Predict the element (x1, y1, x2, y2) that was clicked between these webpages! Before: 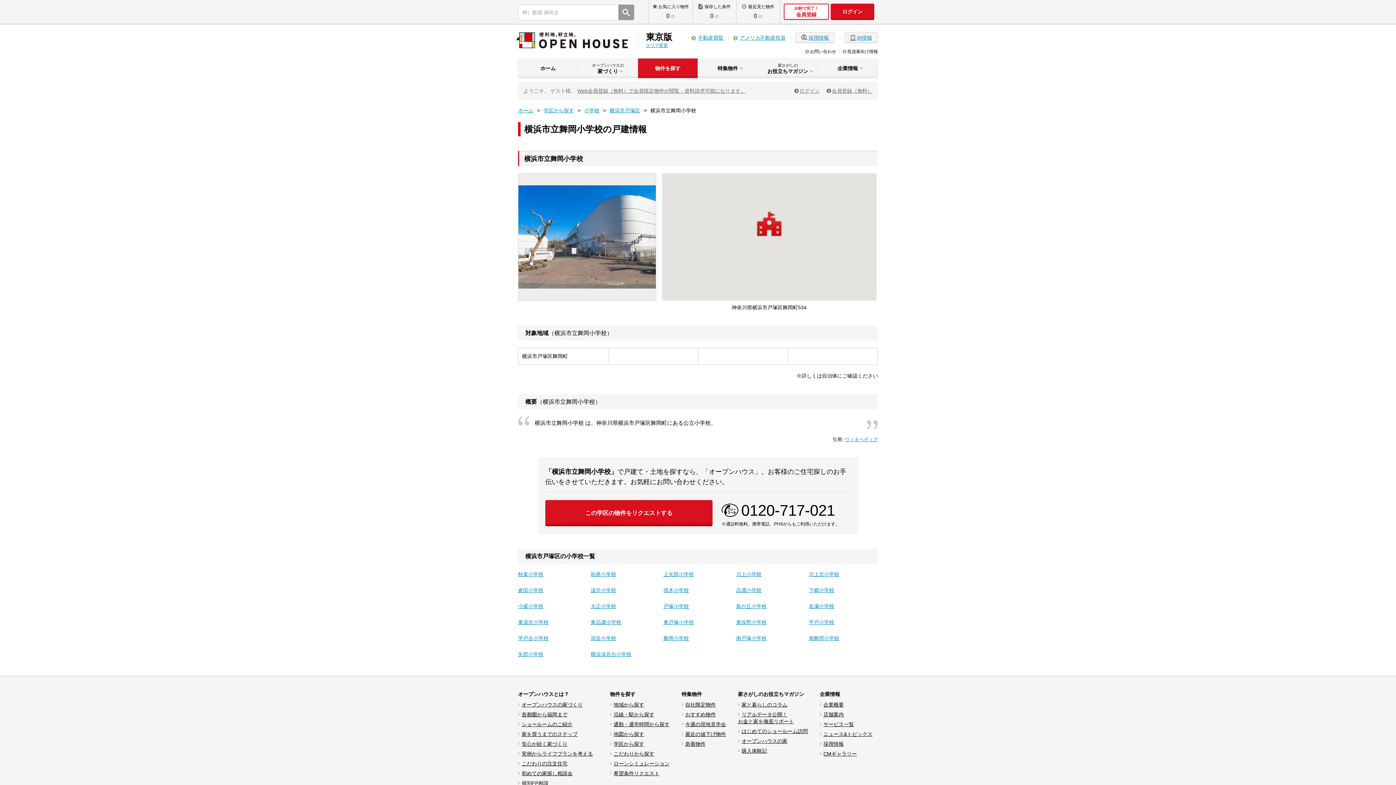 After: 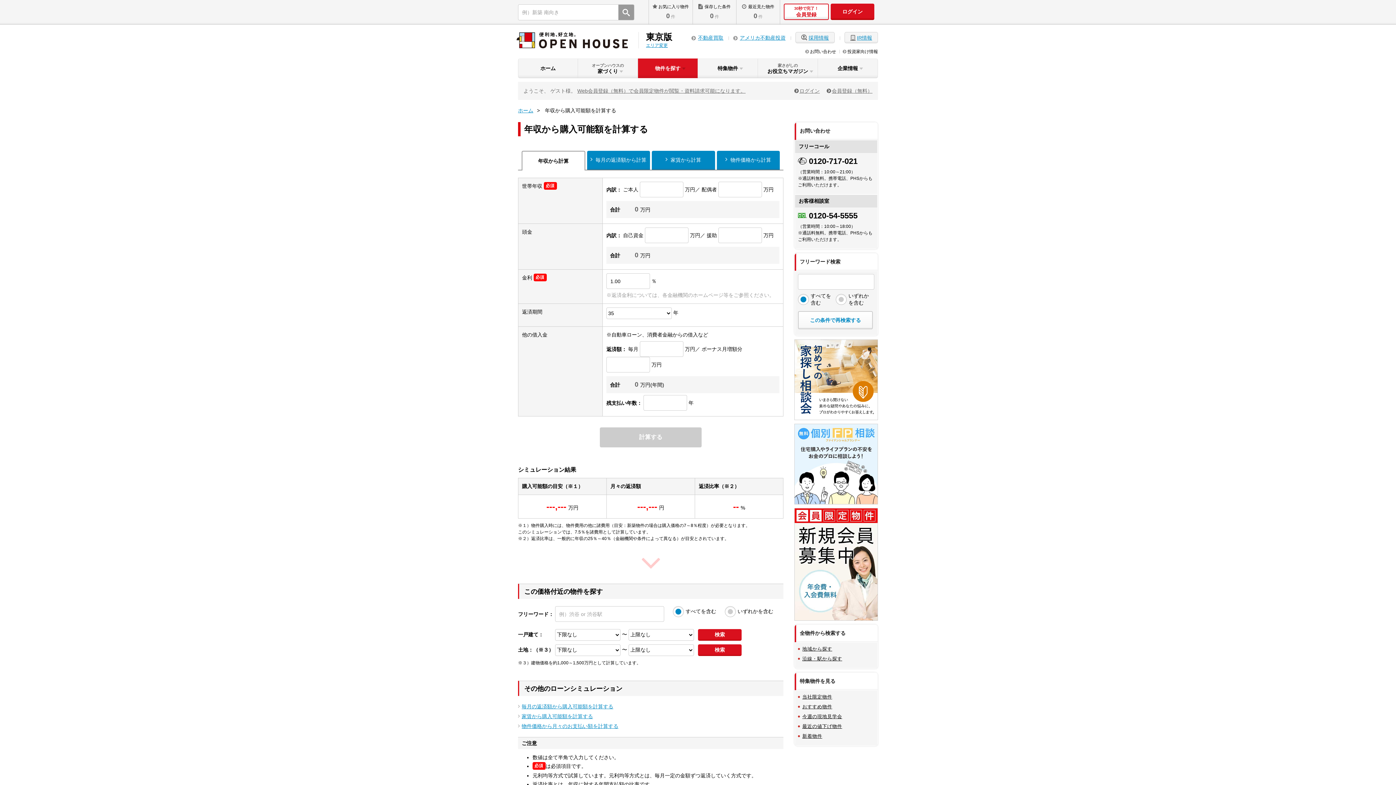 Action: bbox: (610, 761, 669, 766) label: ローンシミュレーション